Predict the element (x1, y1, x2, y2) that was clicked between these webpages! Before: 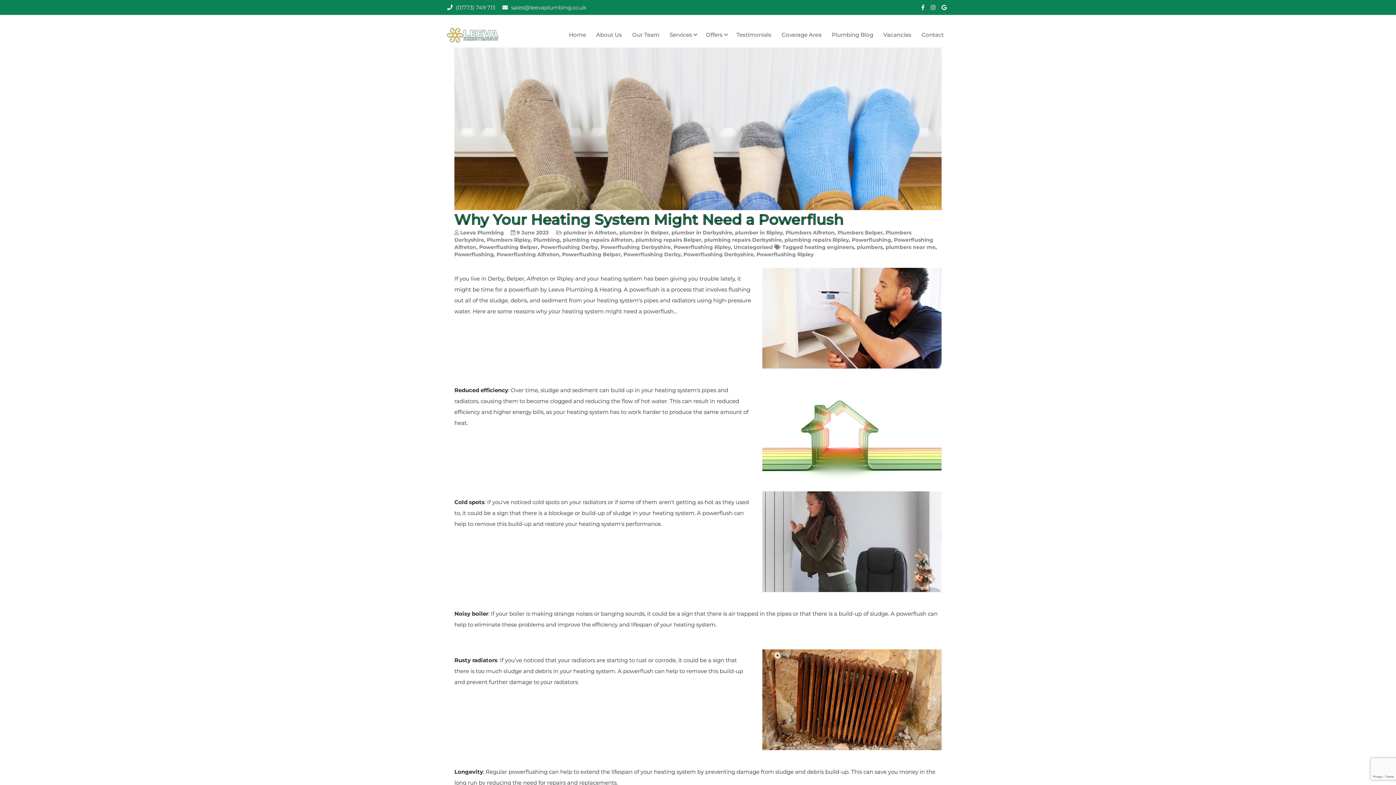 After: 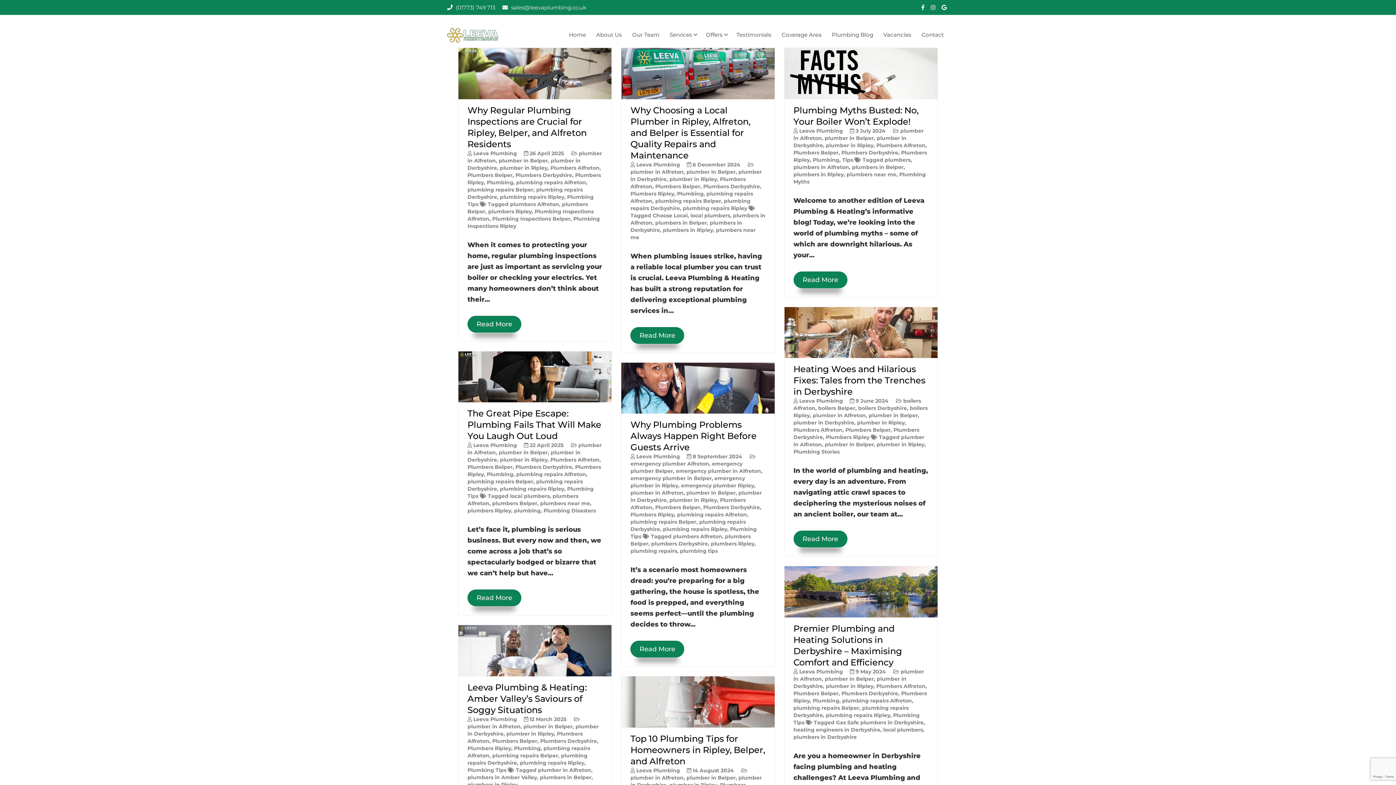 Action: bbox: (671, 229, 732, 236) label: plumber in Derbyshire